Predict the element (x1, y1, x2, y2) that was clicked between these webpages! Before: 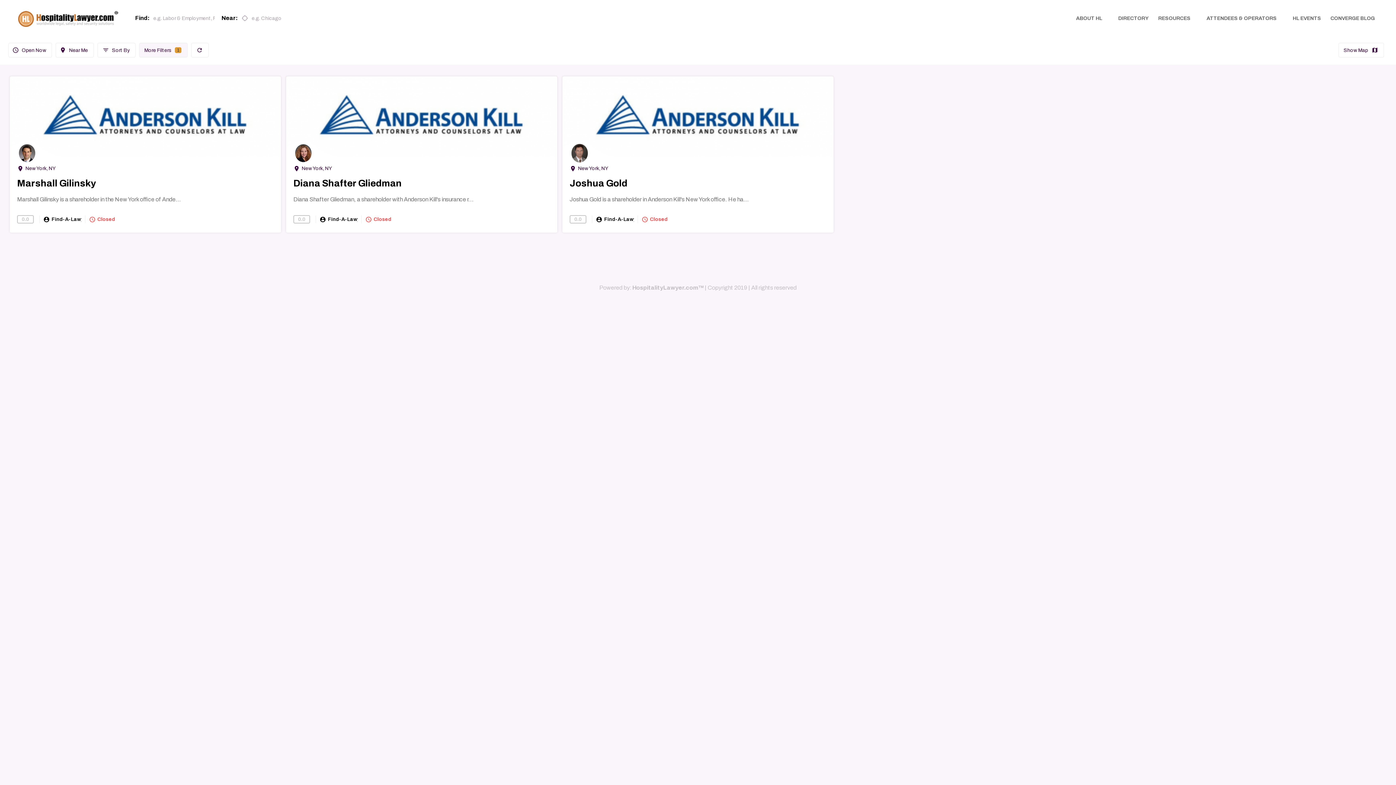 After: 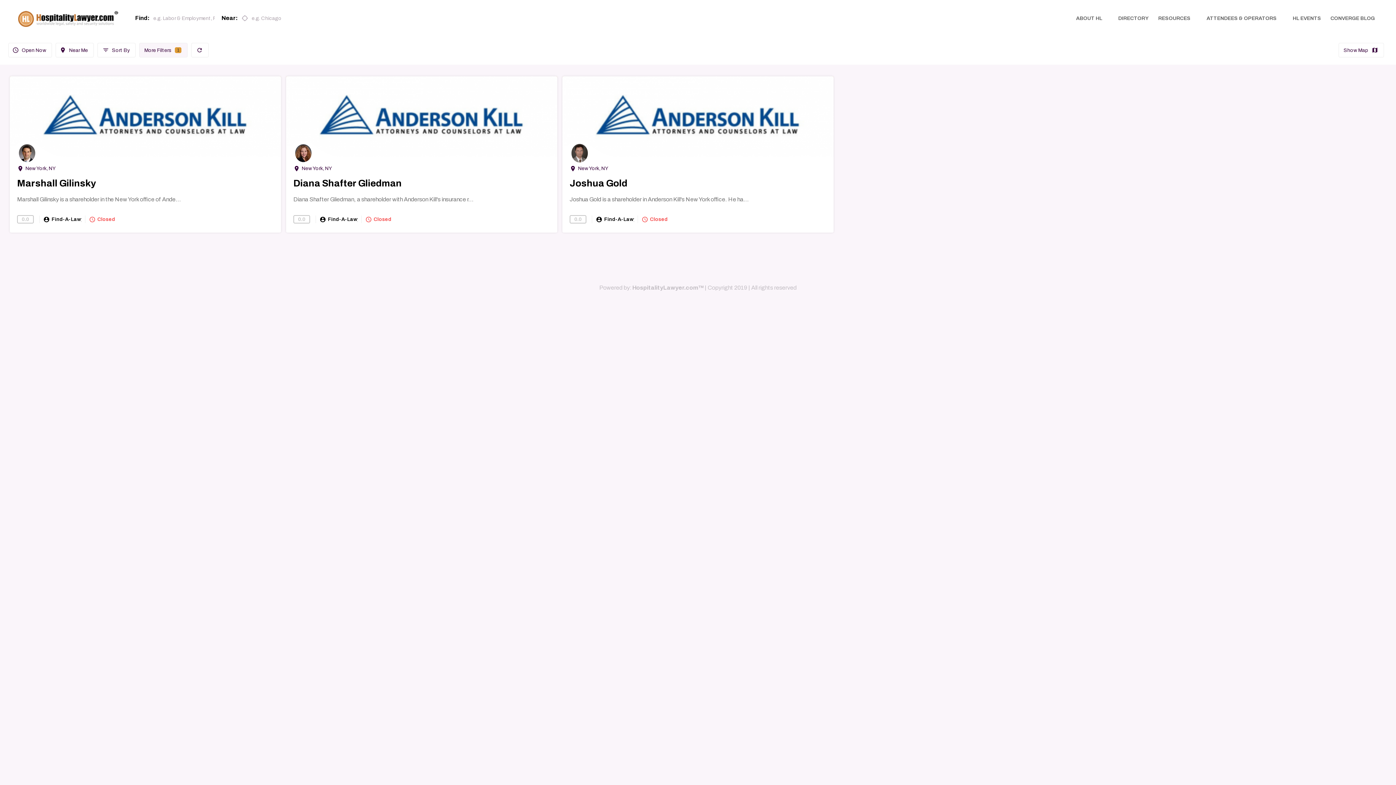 Action: label: HospitalityLawyer.com™ bbox: (632, 283, 704, 292)